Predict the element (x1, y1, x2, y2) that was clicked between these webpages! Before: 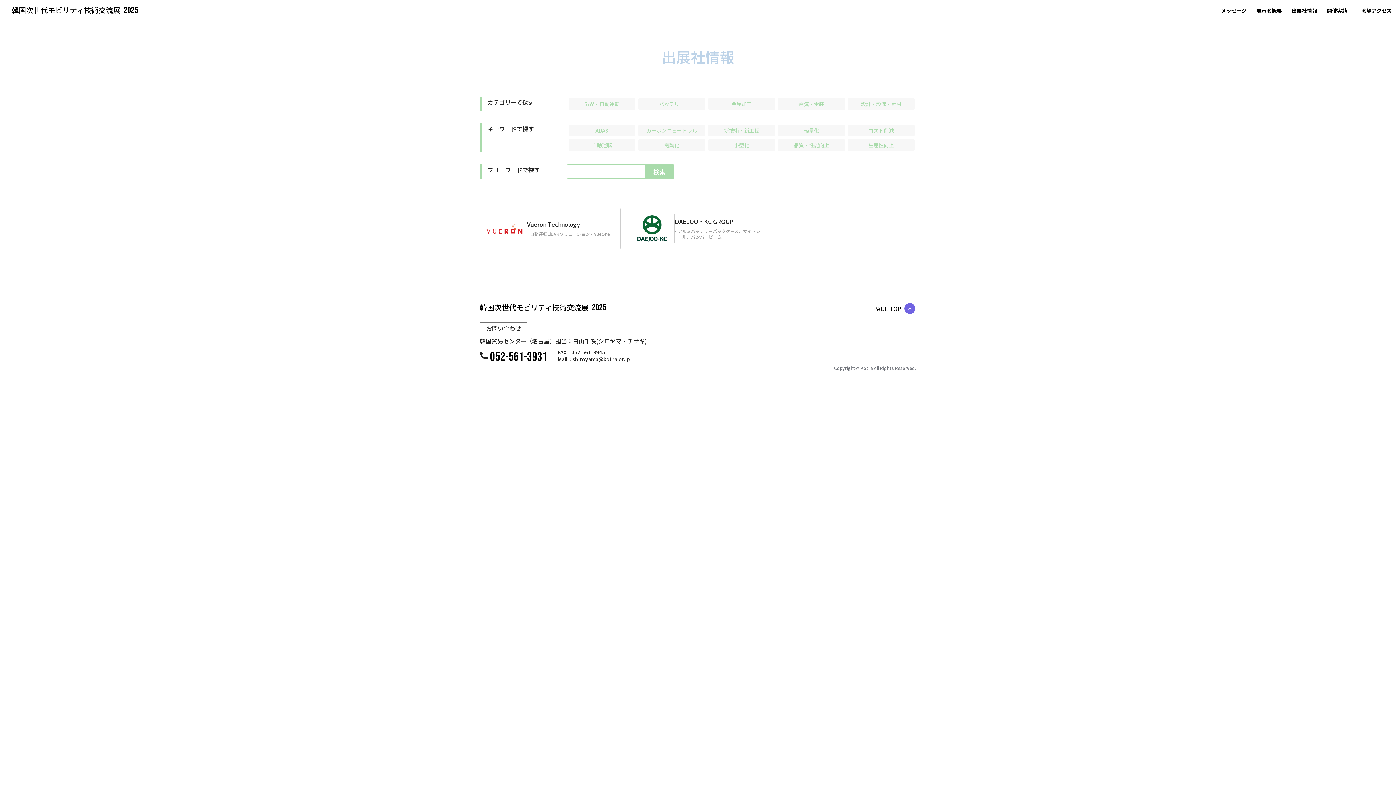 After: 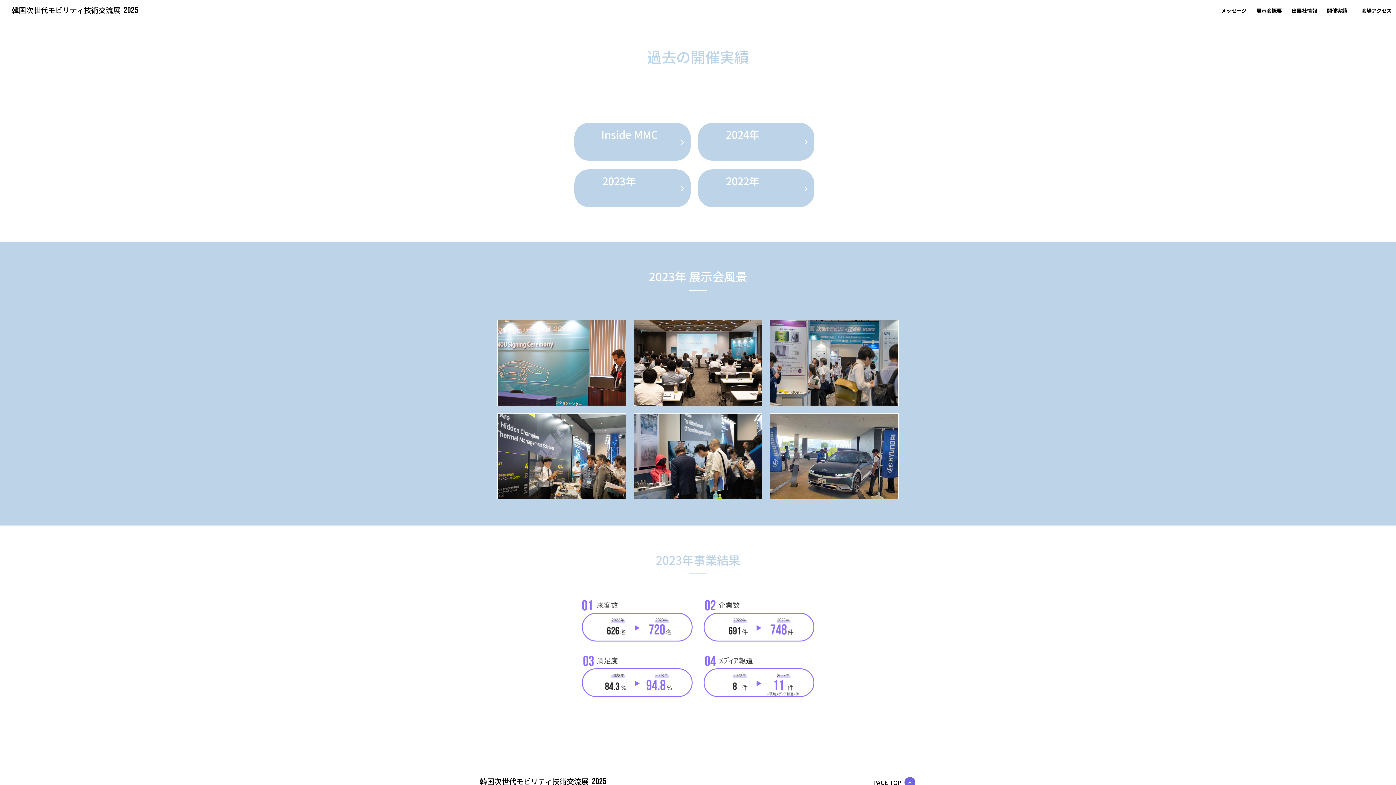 Action: bbox: (1327, 6, 1347, 14) label: 開催実績